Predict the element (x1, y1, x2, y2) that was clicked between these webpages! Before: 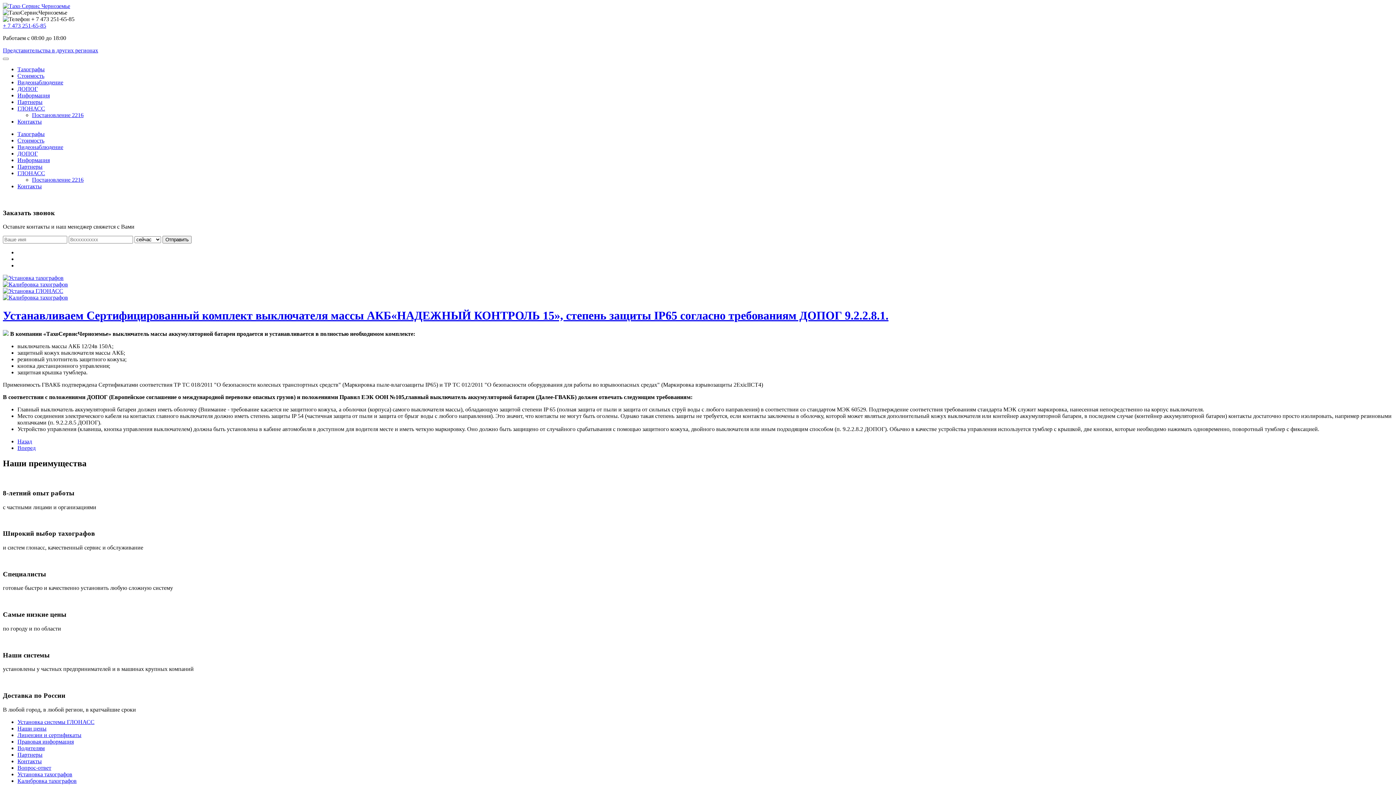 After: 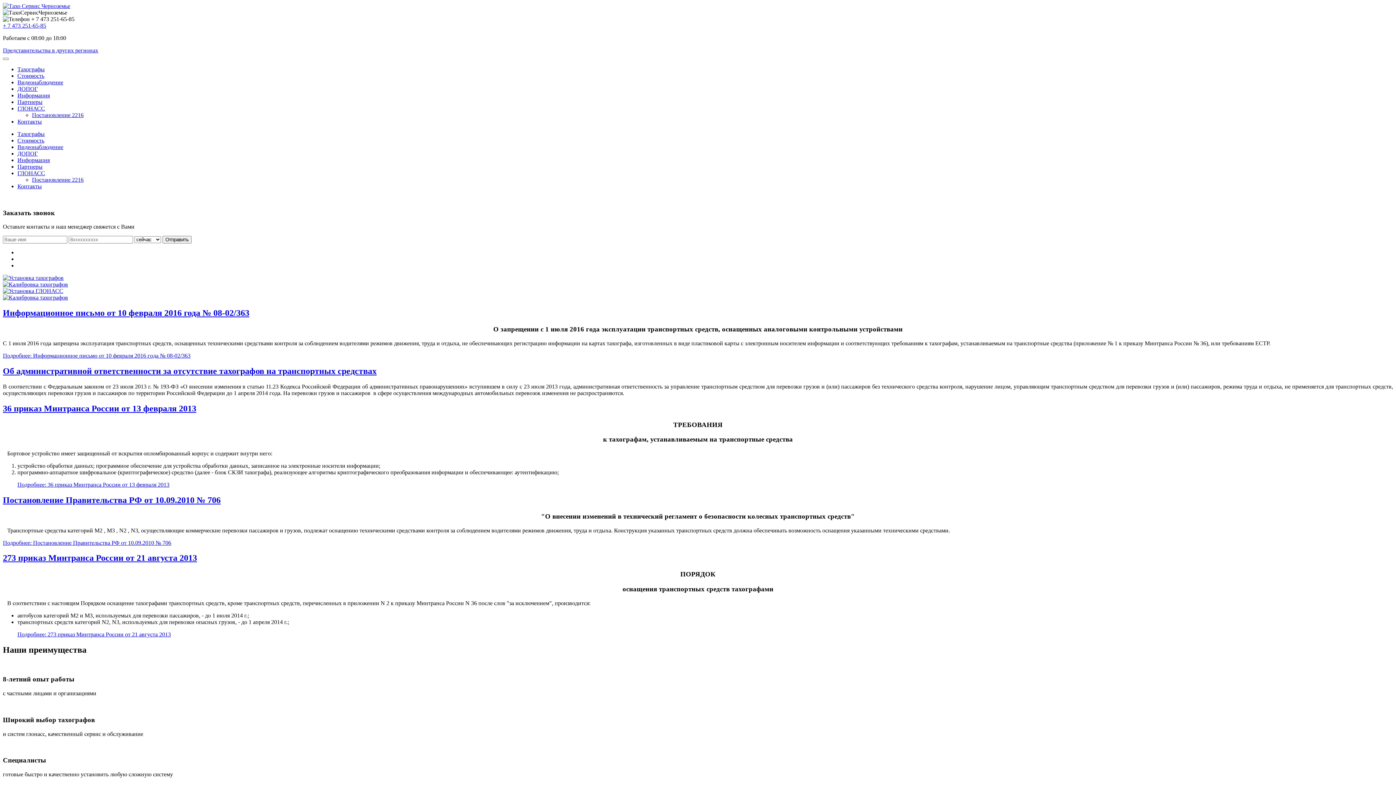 Action: bbox: (17, 92, 49, 98) label: Информация